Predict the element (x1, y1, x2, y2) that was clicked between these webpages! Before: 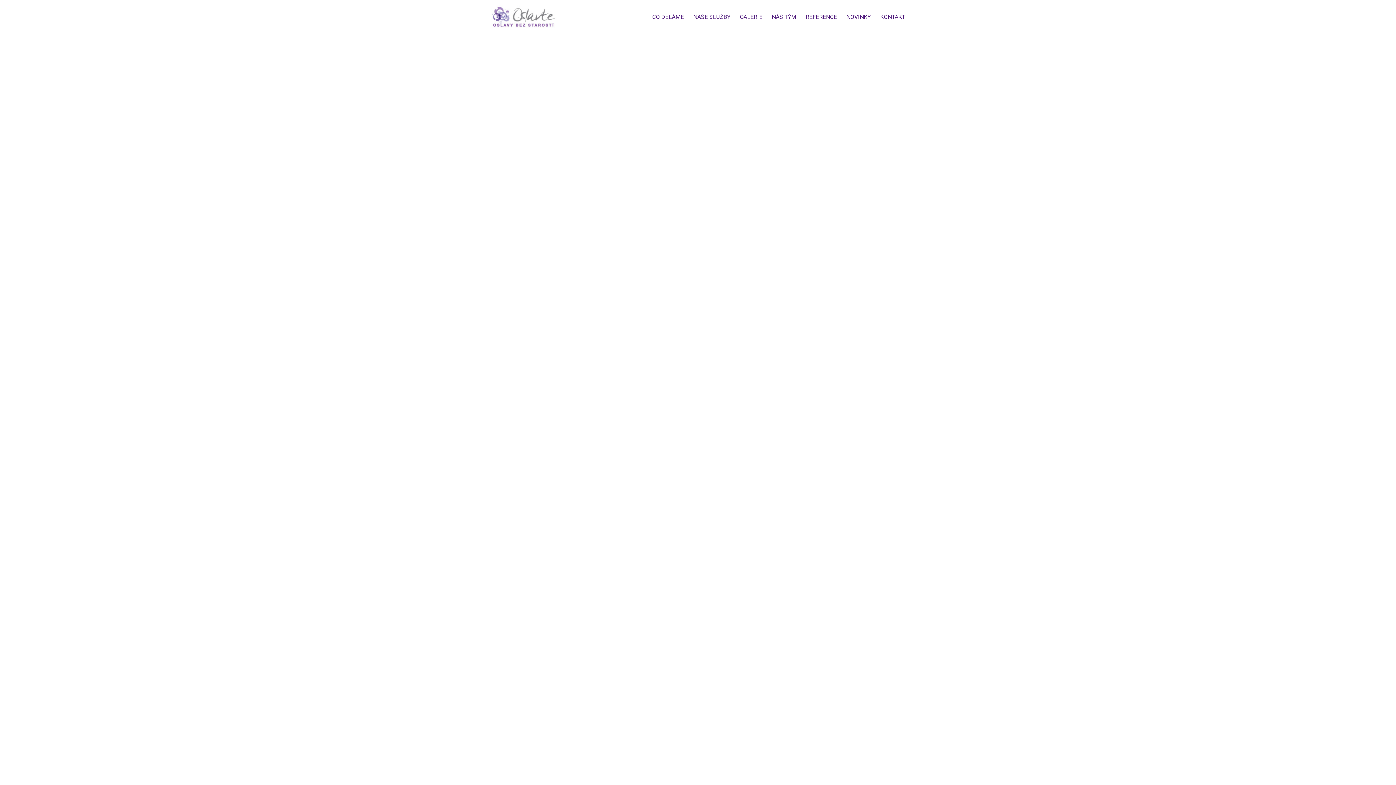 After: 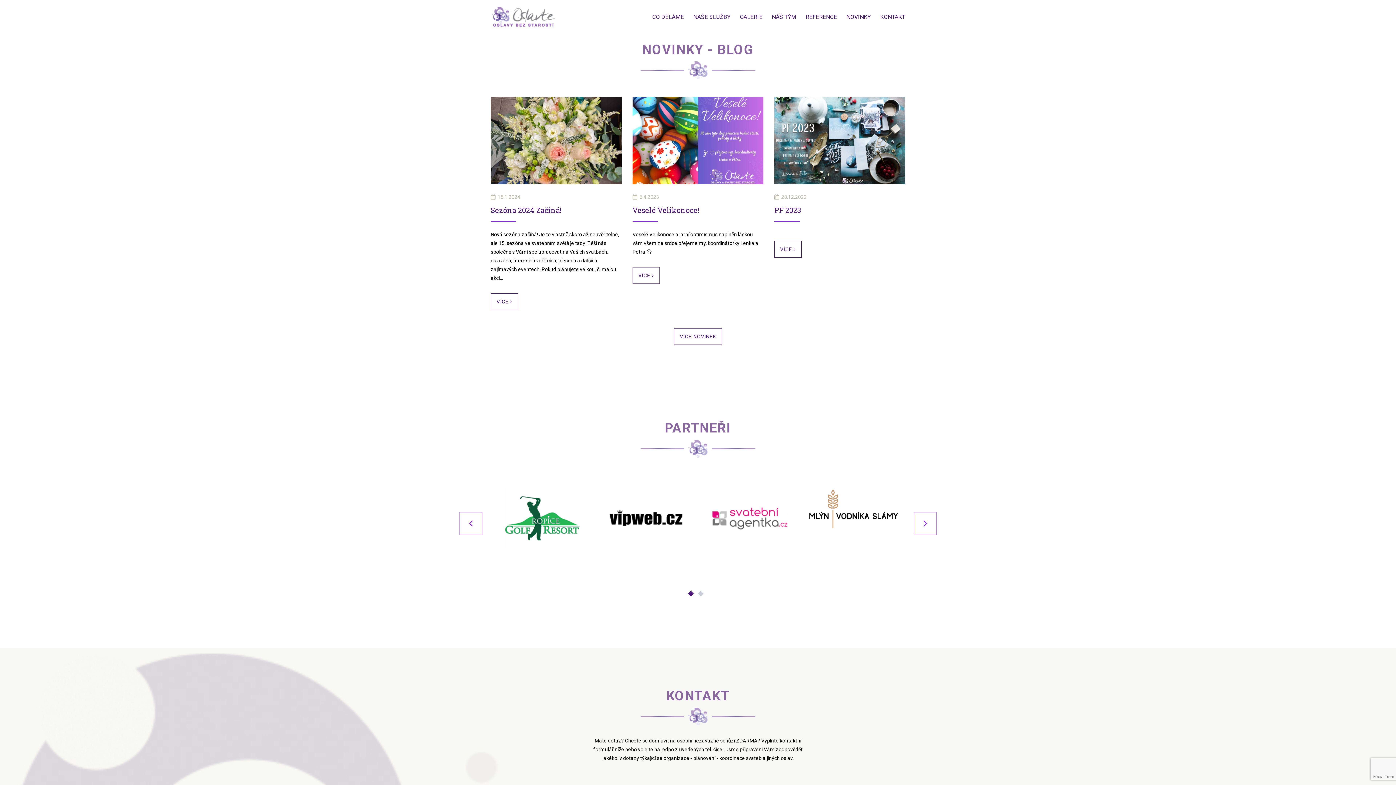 Action: bbox: (846, 13, 870, 20) label: NOVINKY